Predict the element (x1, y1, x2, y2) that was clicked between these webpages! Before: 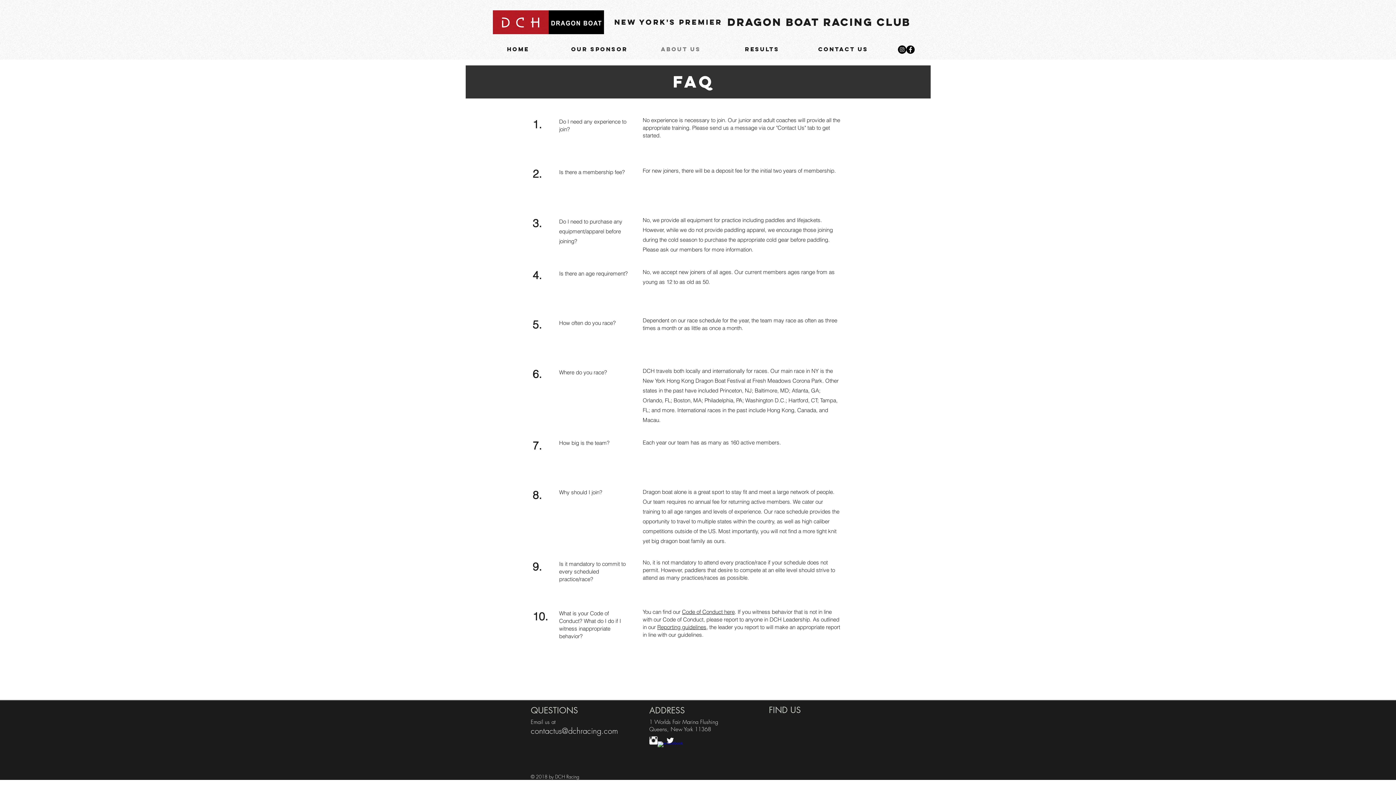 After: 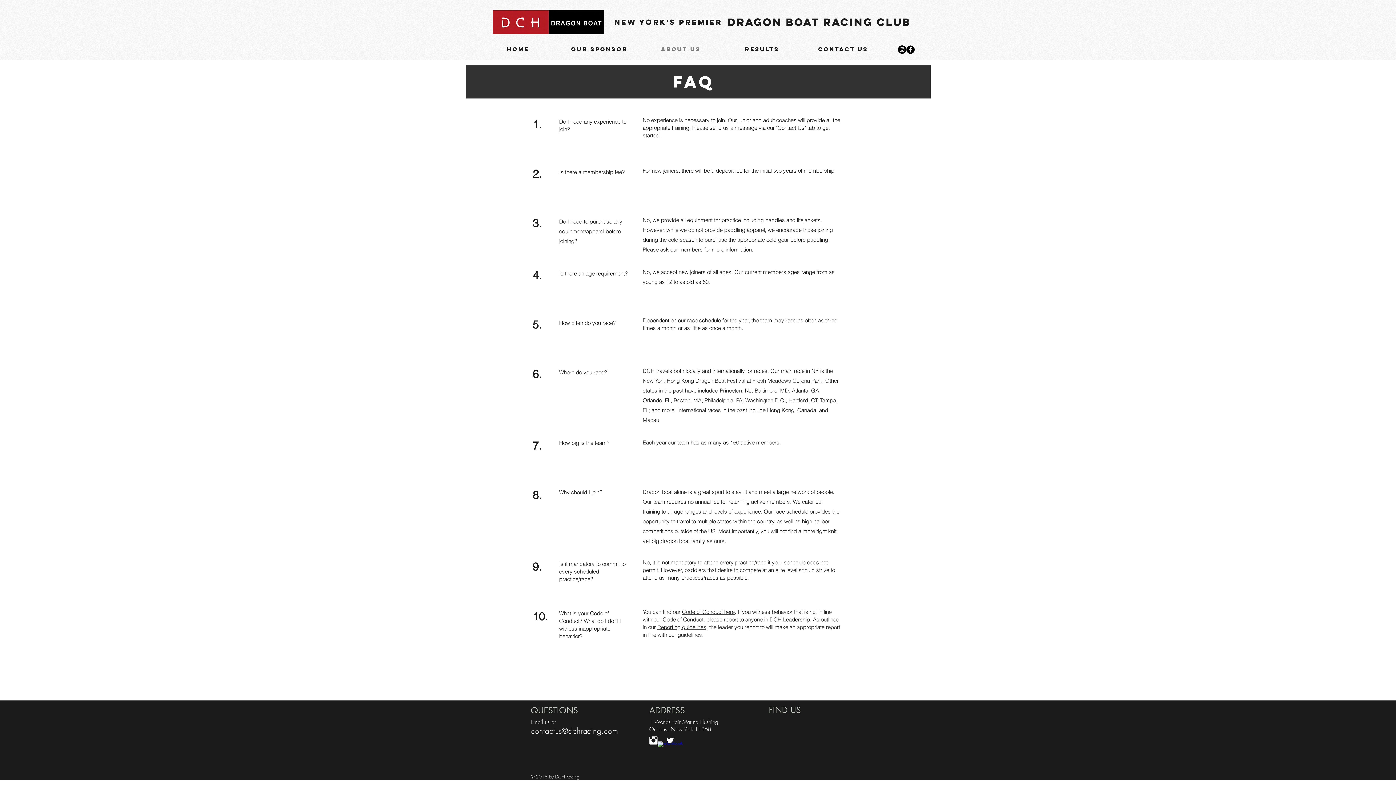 Action: bbox: (682, 608, 734, 615) label: Code of Conduct here